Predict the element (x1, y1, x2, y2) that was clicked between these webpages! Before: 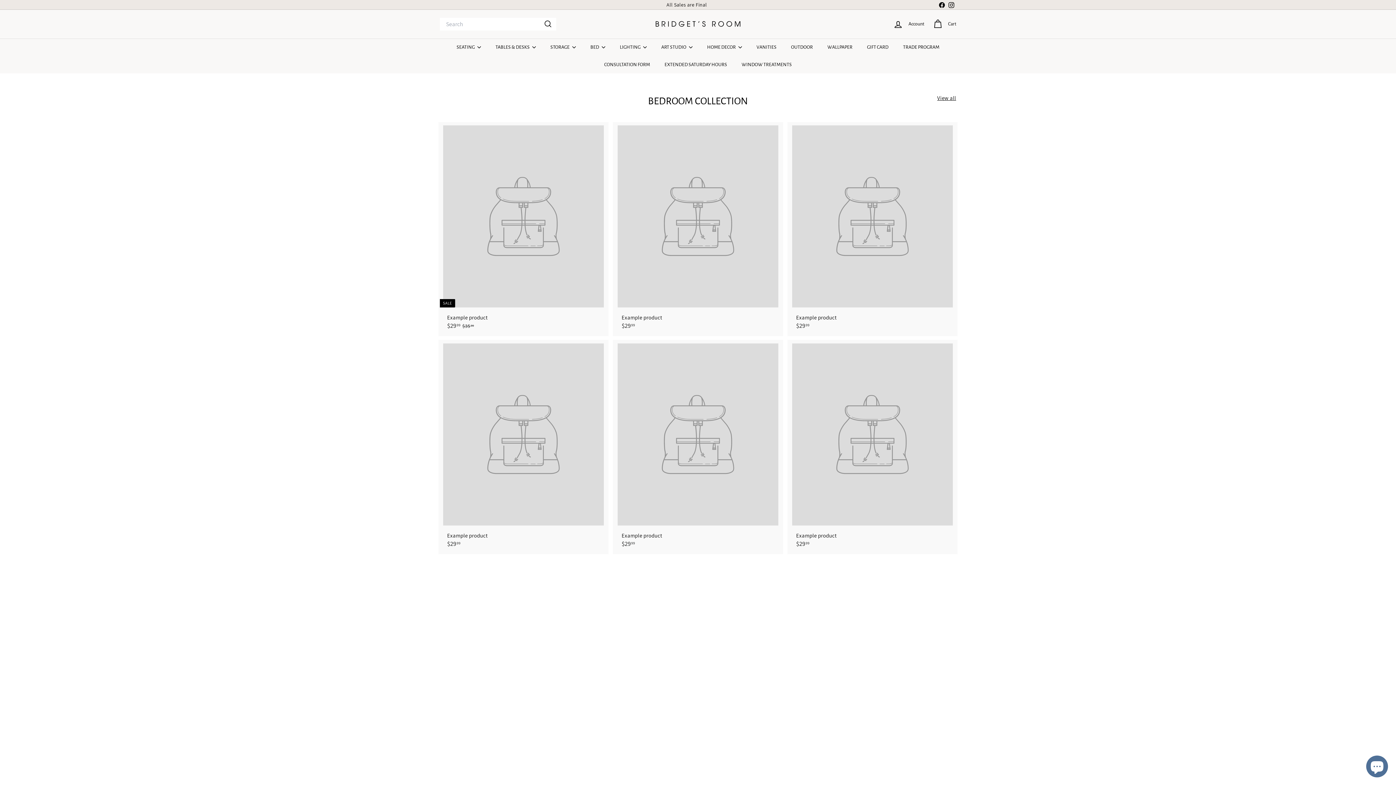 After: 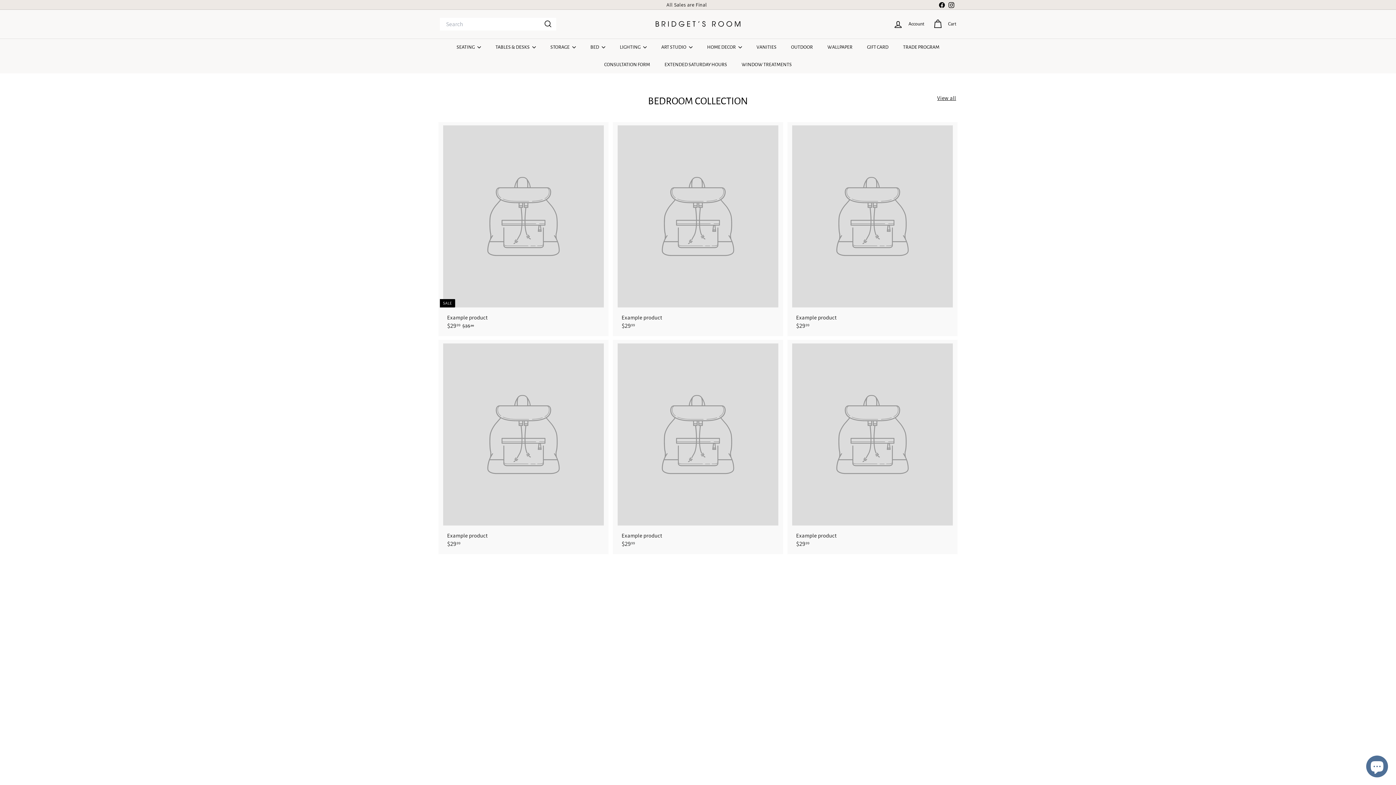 Action: bbox: (937, 0, 946, 9) label: Facebook